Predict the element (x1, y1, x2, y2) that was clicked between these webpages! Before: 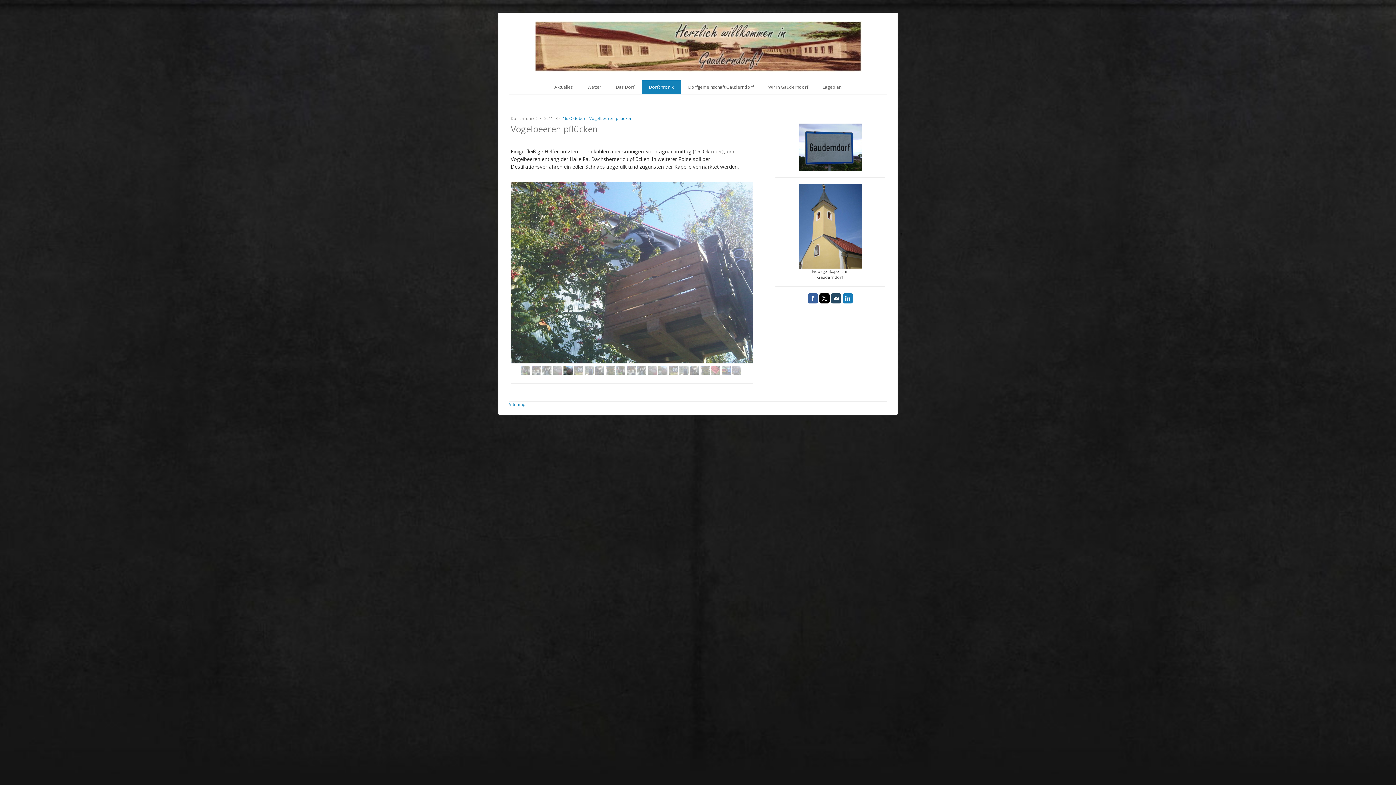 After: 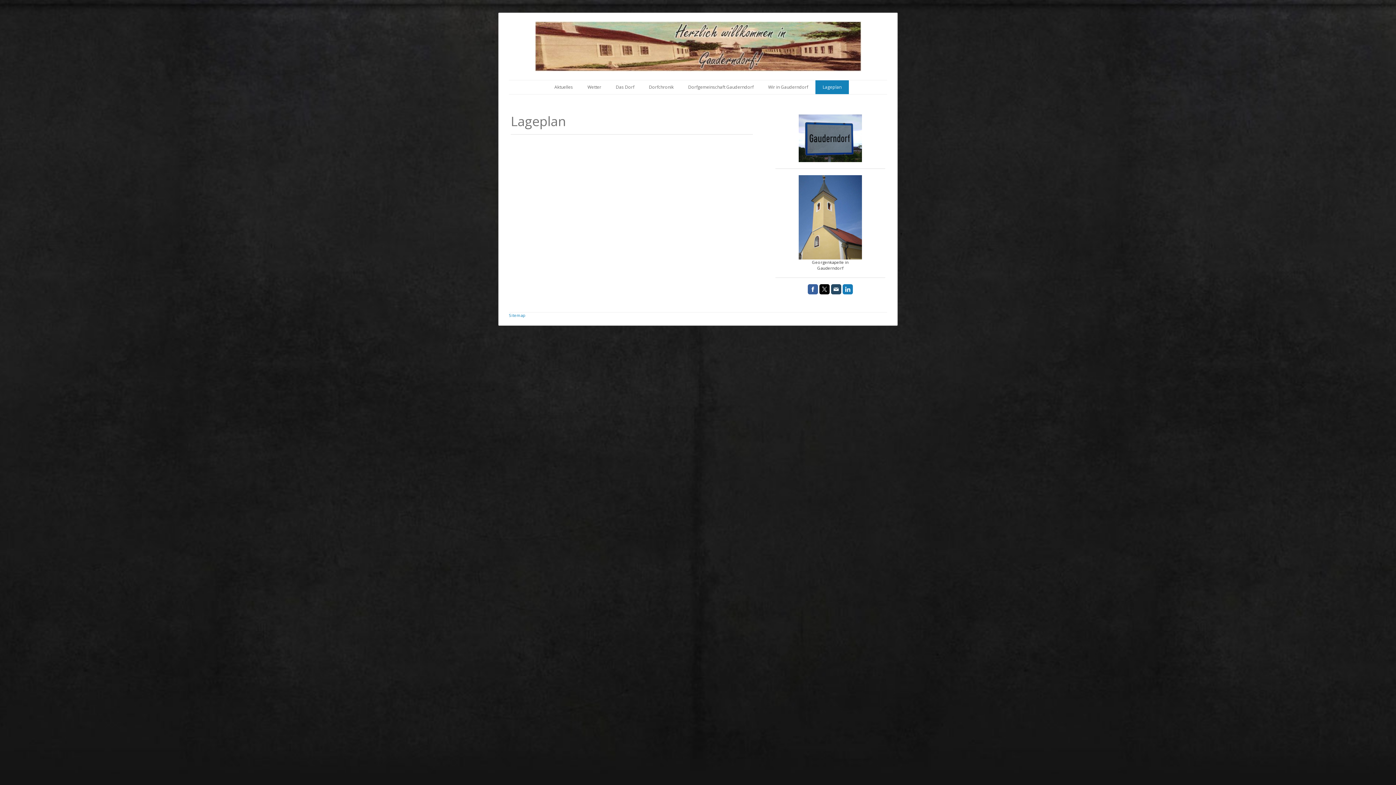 Action: bbox: (815, 80, 849, 94) label: Lageplan